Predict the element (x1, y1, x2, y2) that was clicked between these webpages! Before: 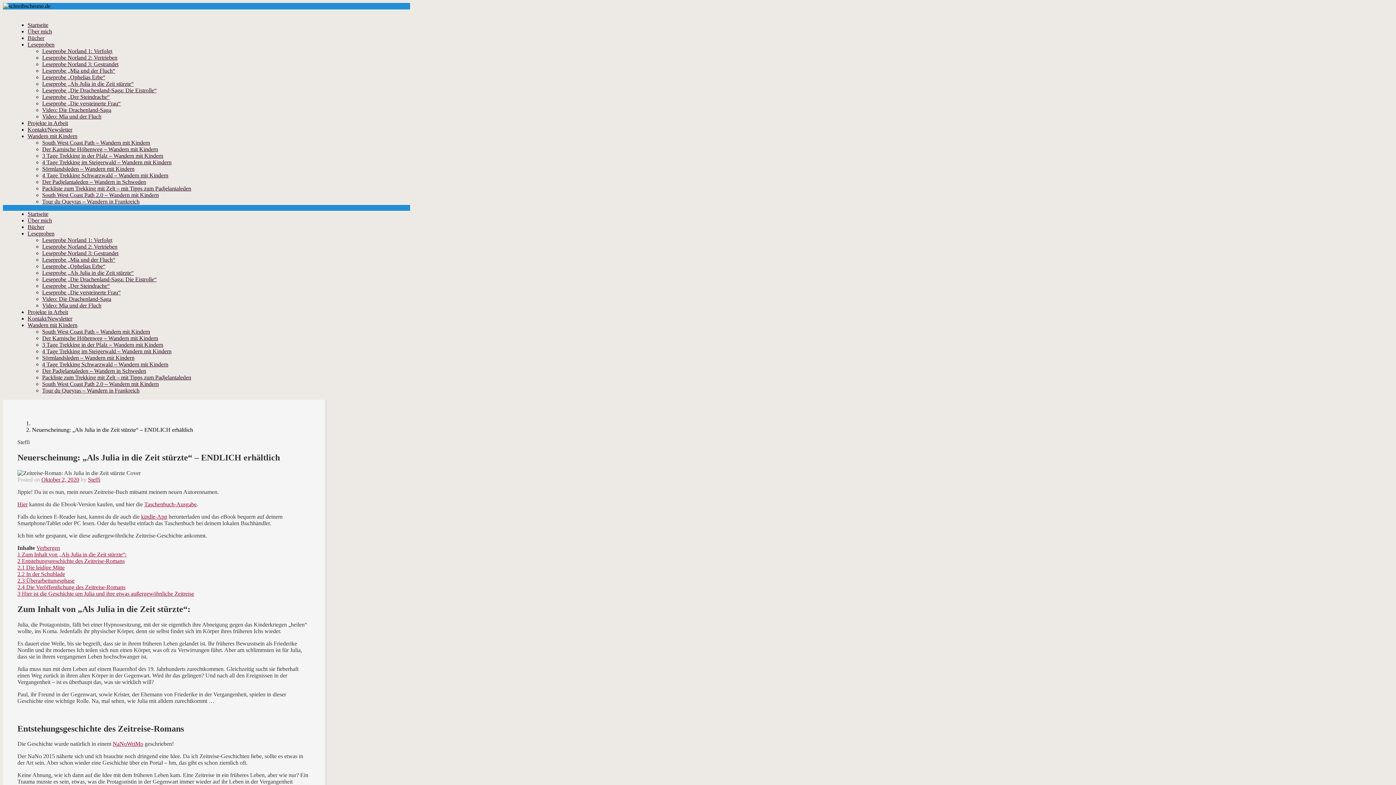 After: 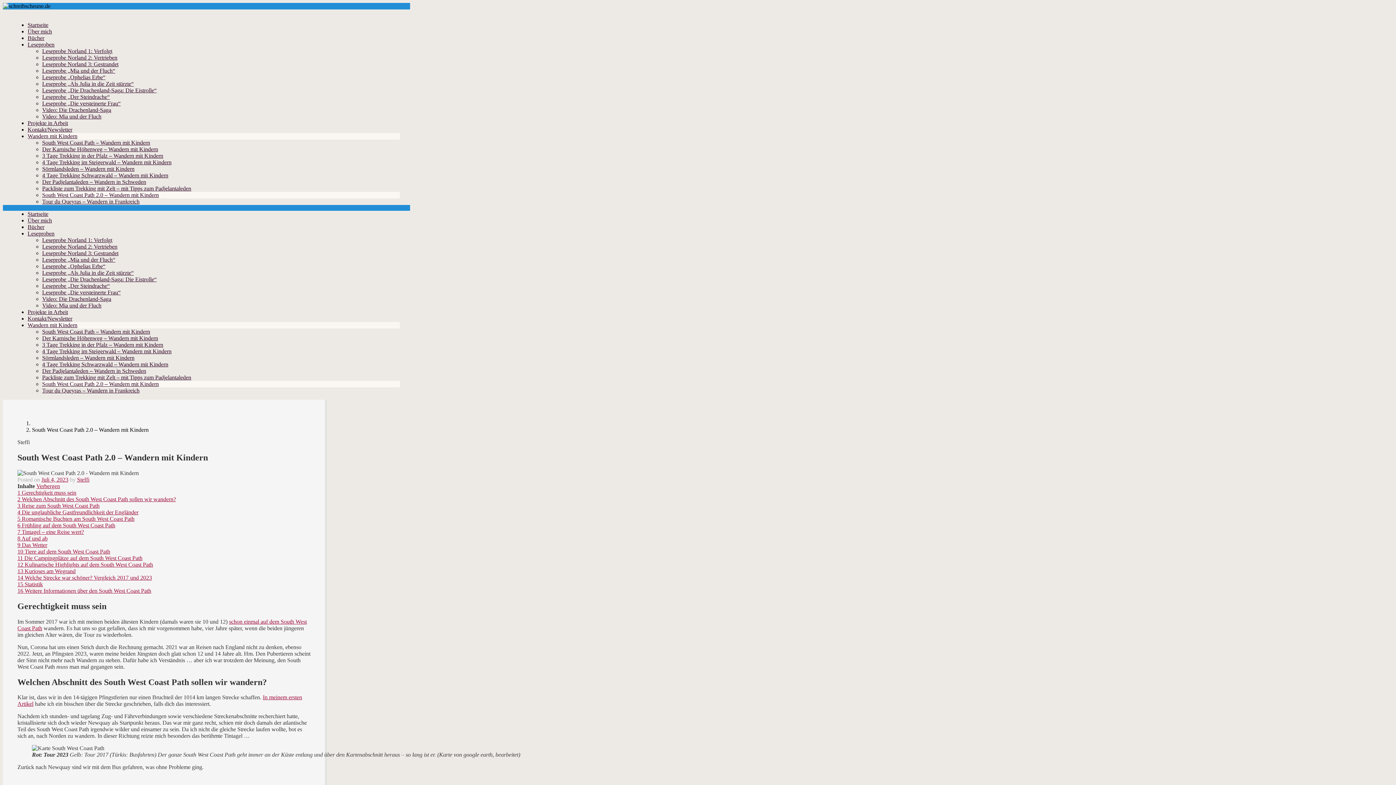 Action: label: South West Coast Path 2.0 – Wandern mit Kindern bbox: (42, 192, 158, 198)